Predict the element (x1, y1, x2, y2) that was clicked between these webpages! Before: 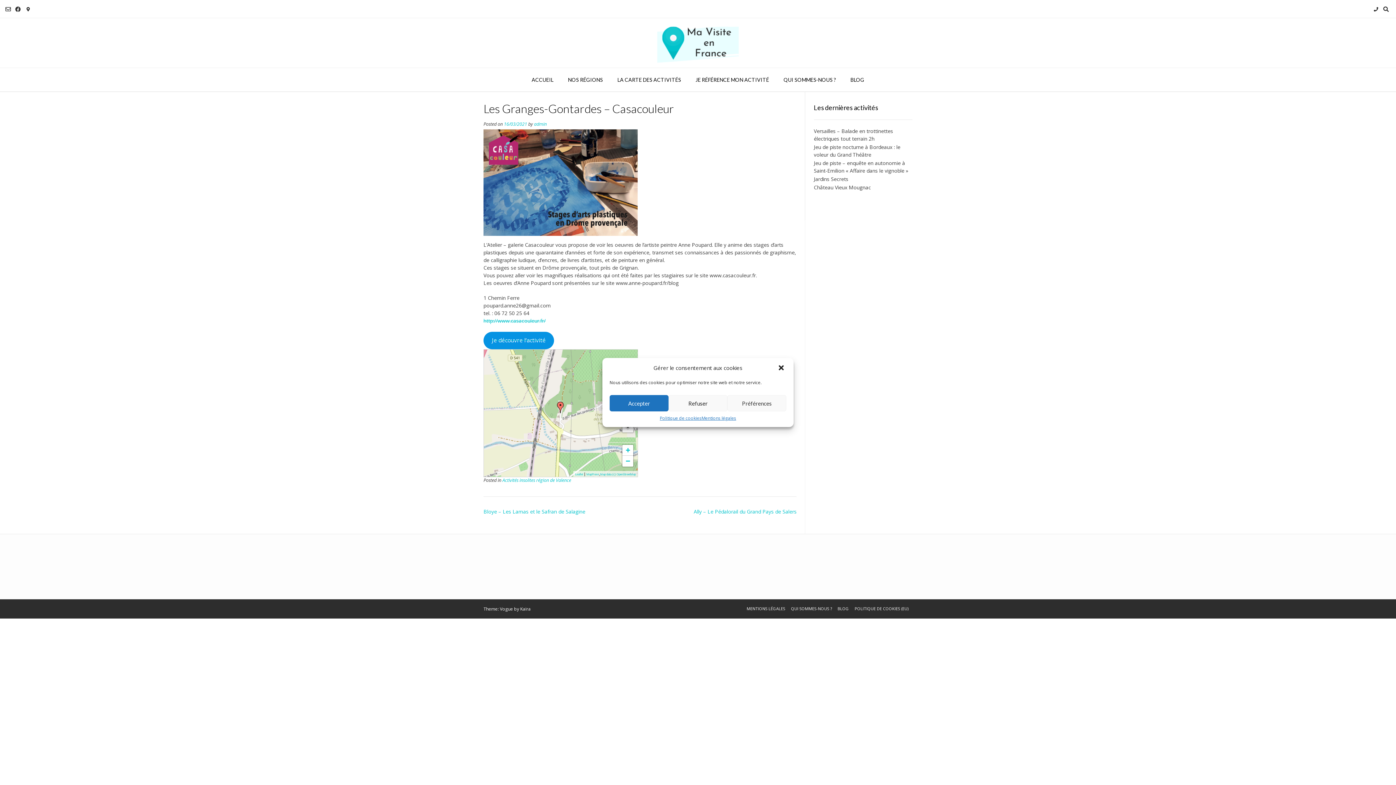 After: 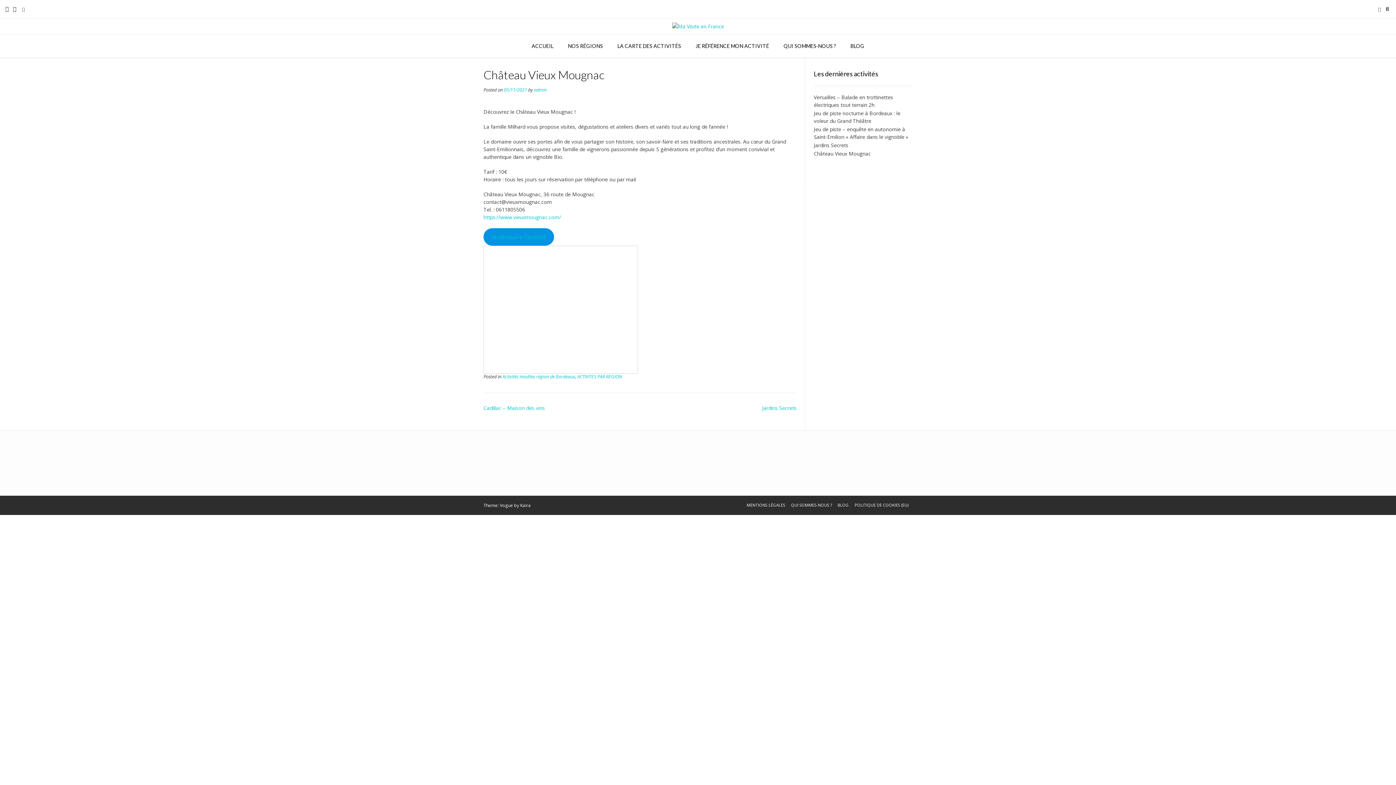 Action: label: Château Vieux Mougnac bbox: (814, 184, 871, 190)